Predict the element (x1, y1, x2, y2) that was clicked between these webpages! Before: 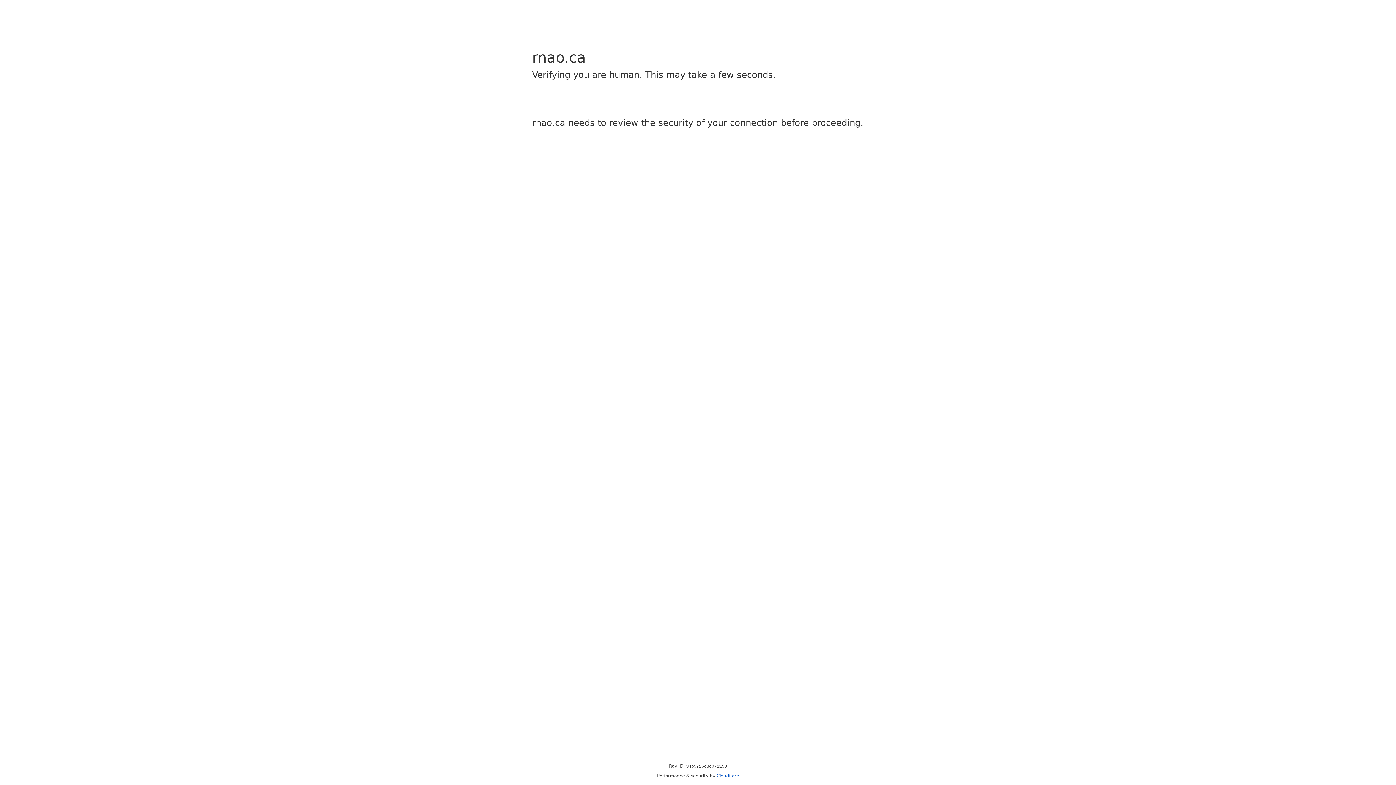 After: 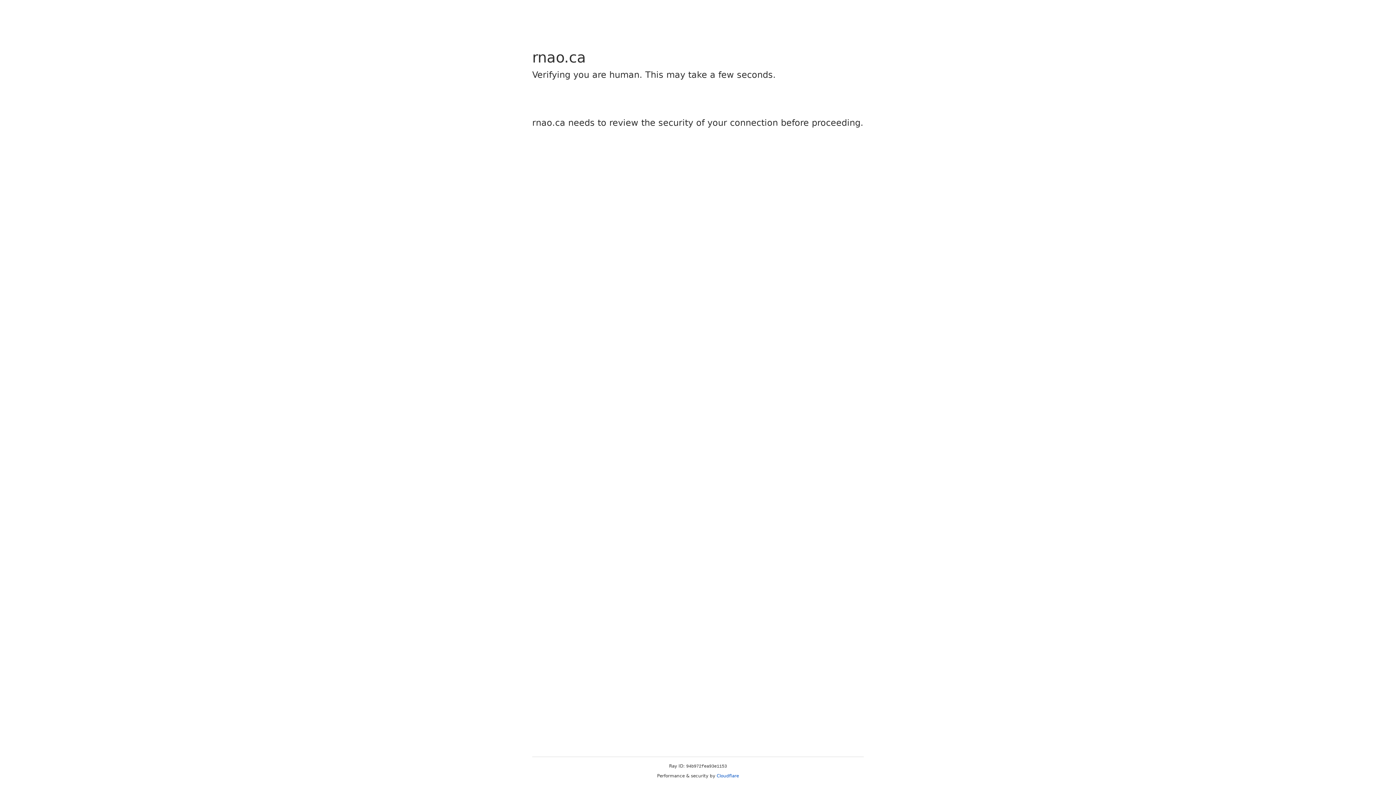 Action: label: Cloudflare bbox: (716, 773, 739, 778)